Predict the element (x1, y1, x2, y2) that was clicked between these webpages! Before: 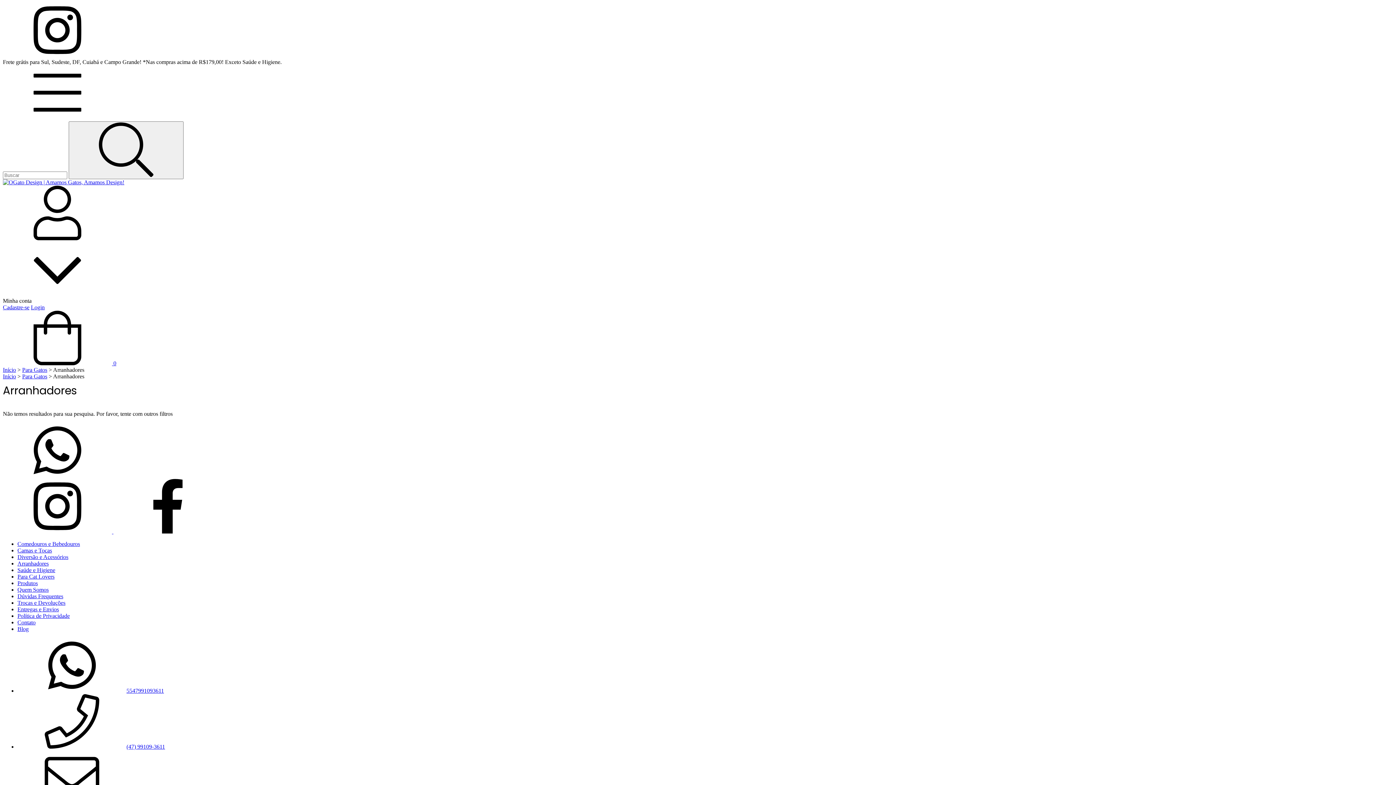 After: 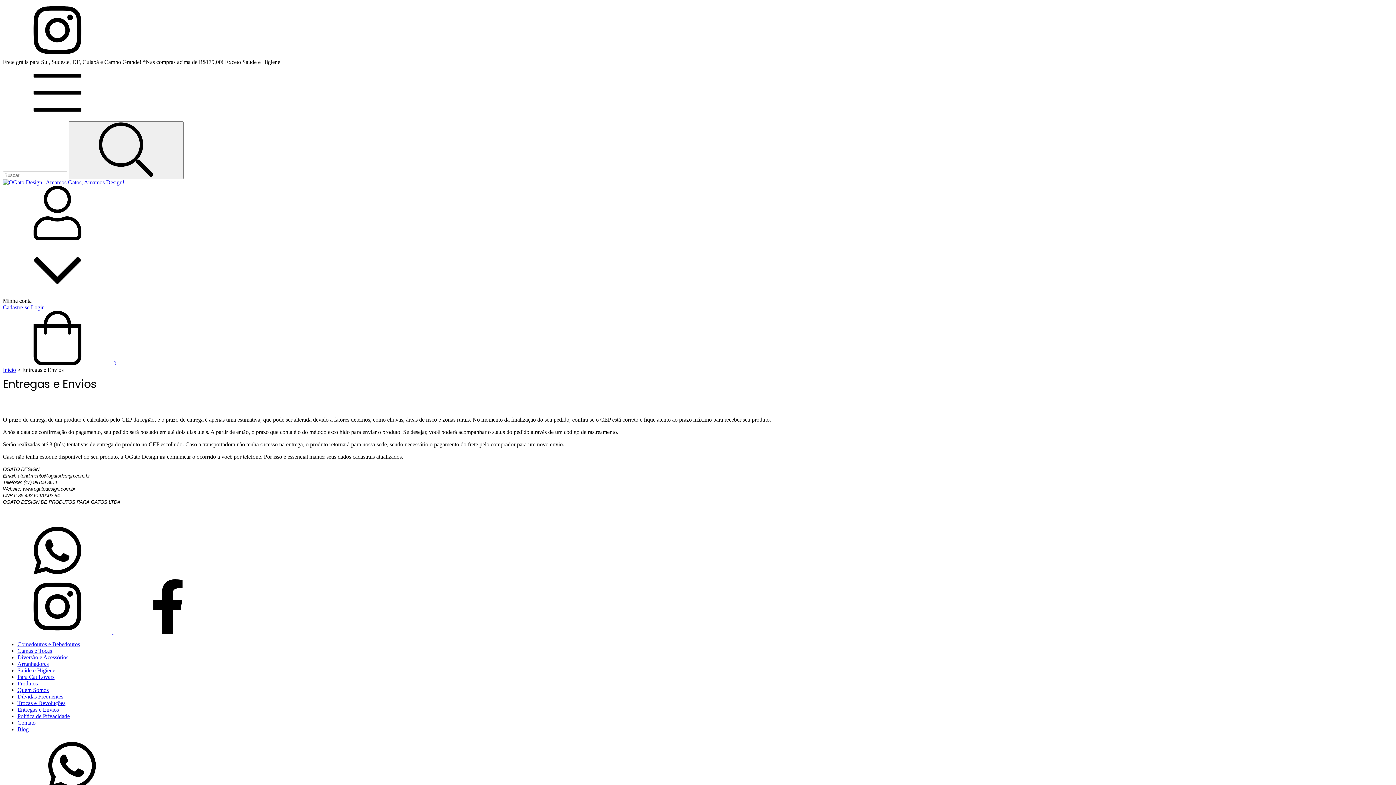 Action: label: Entregas e Envios bbox: (17, 606, 58, 612)